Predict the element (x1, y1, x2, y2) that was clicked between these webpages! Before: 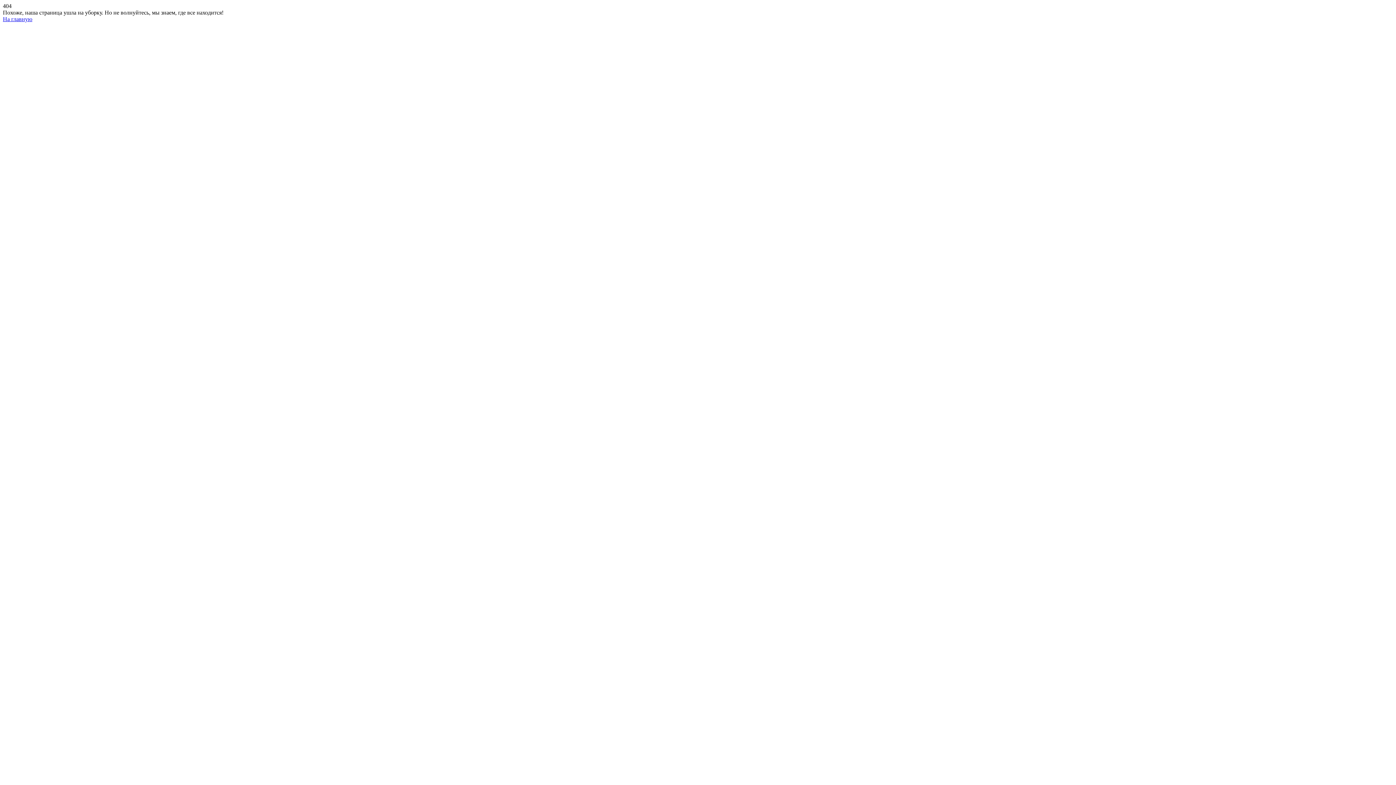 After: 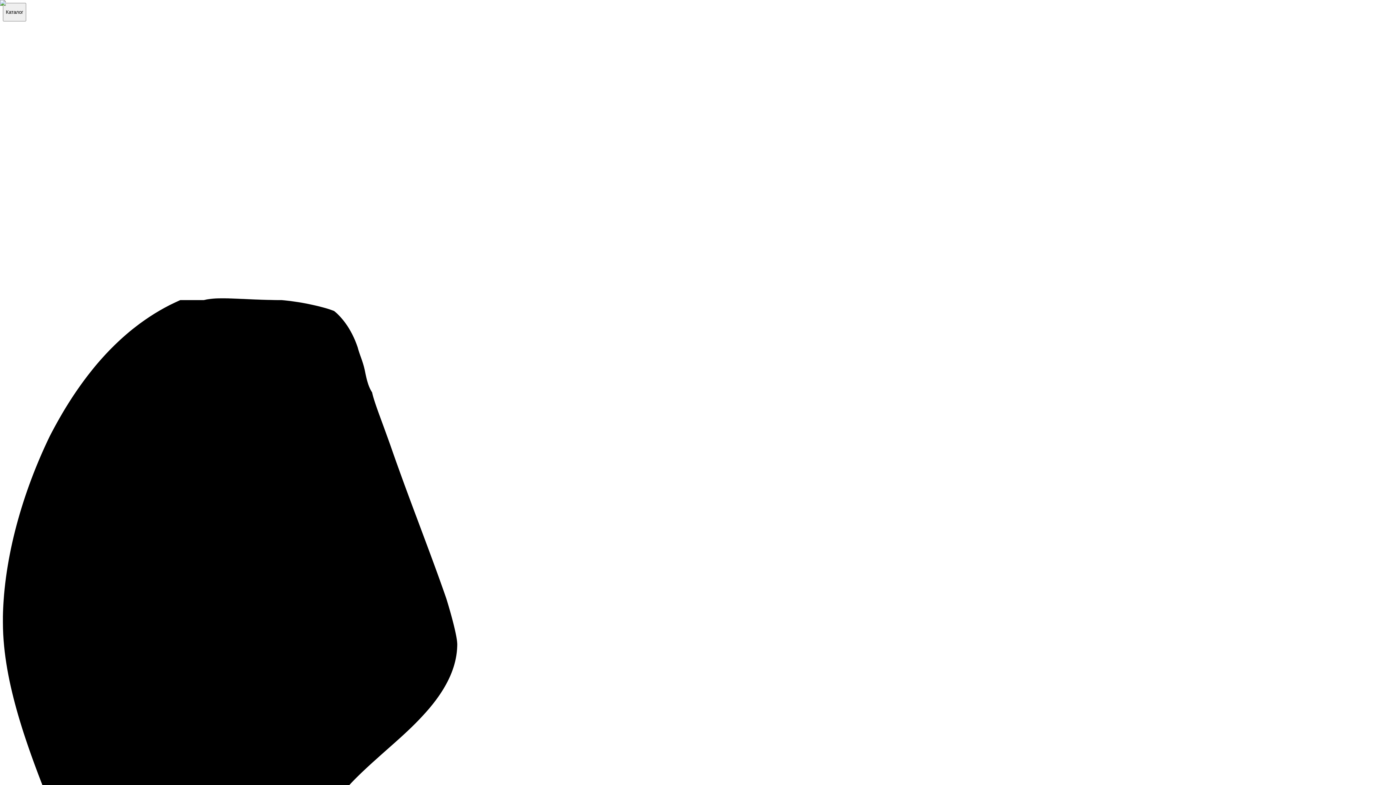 Action: label: На главную bbox: (2, 16, 32, 22)